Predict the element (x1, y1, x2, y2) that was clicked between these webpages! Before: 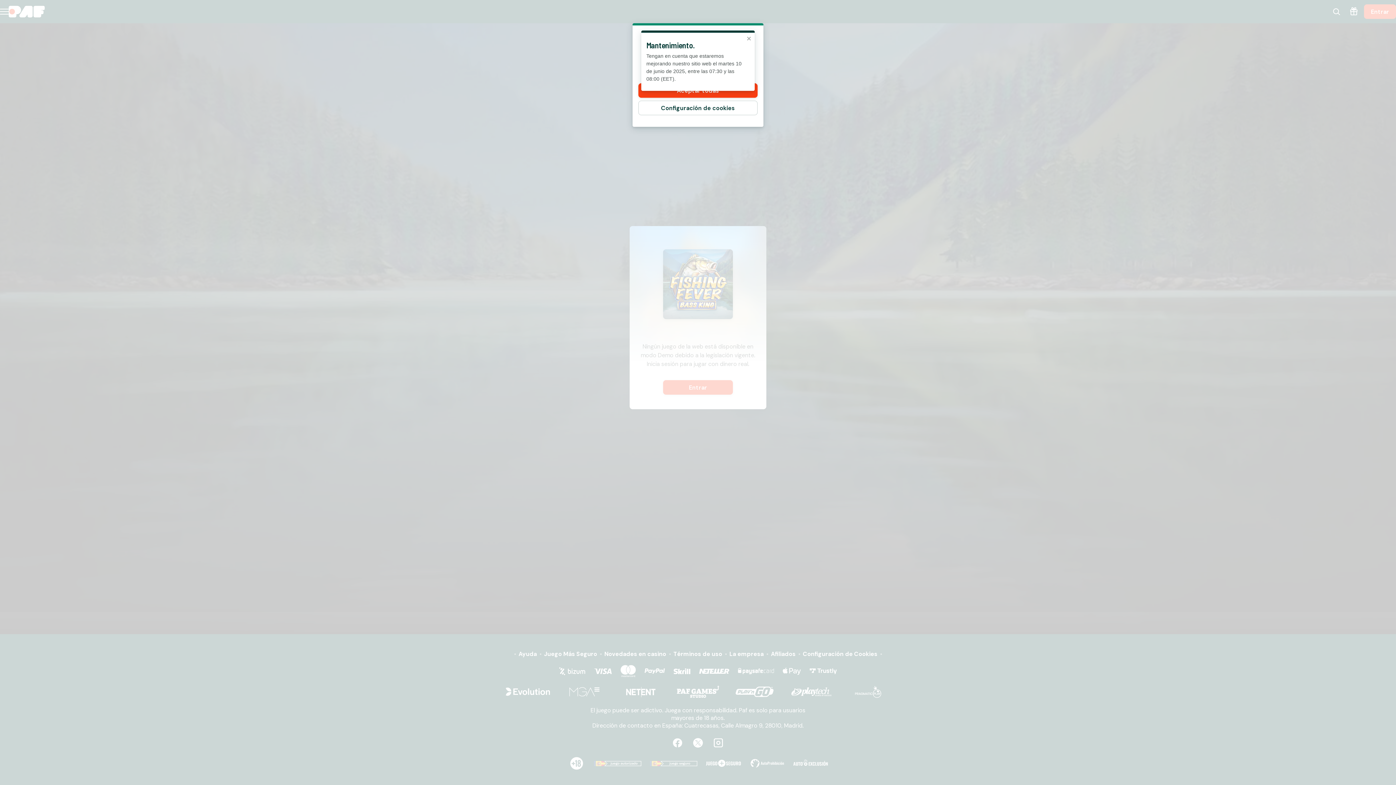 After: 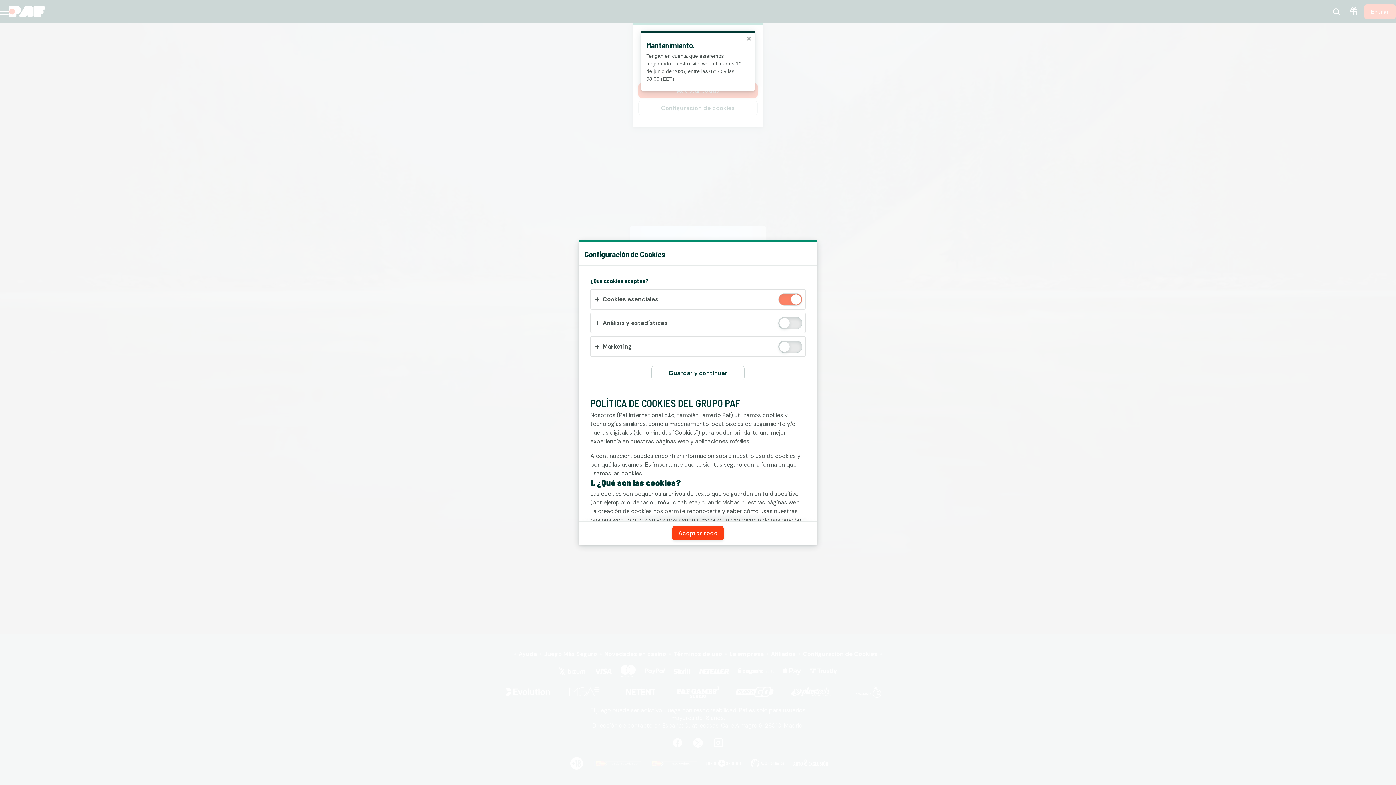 Action: bbox: (638, 100, 757, 115) label: Configuración de cookies